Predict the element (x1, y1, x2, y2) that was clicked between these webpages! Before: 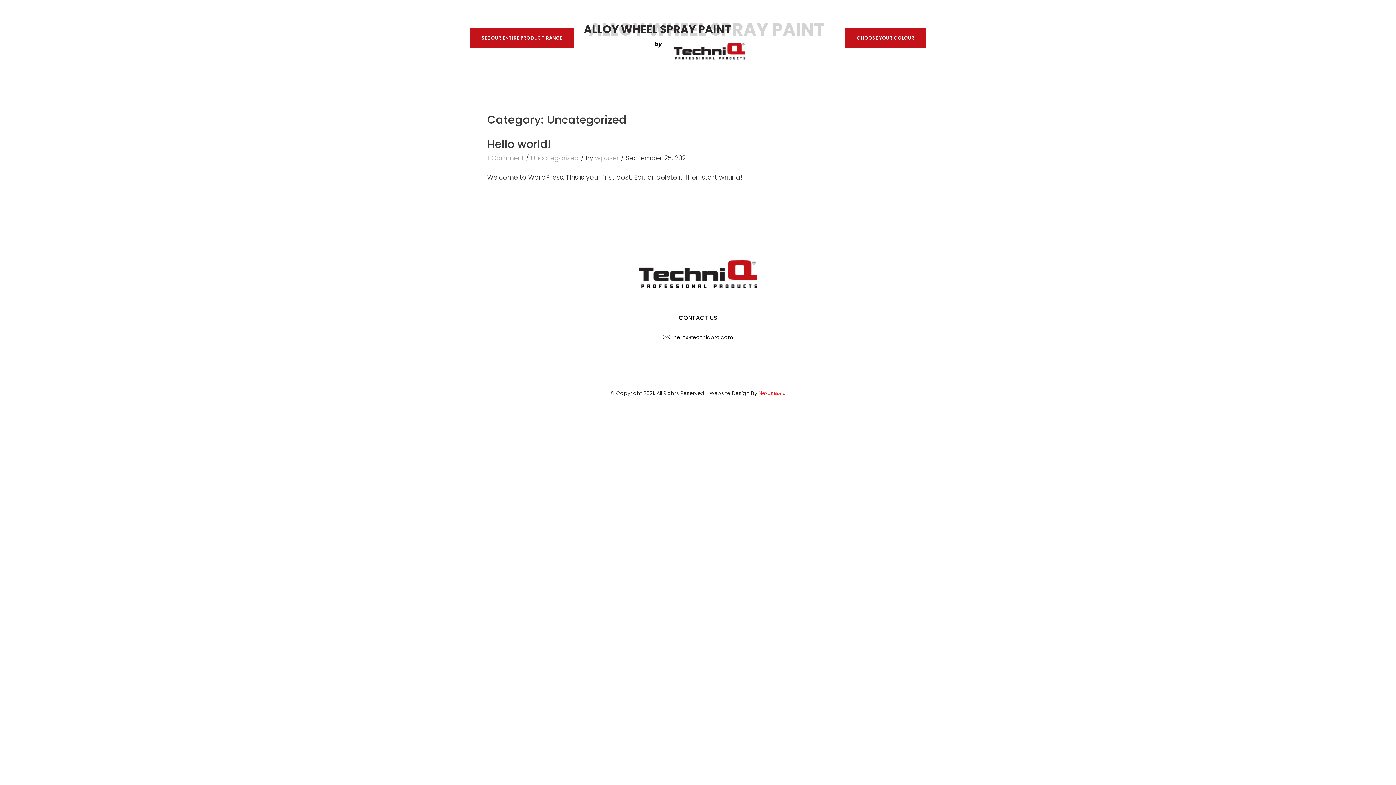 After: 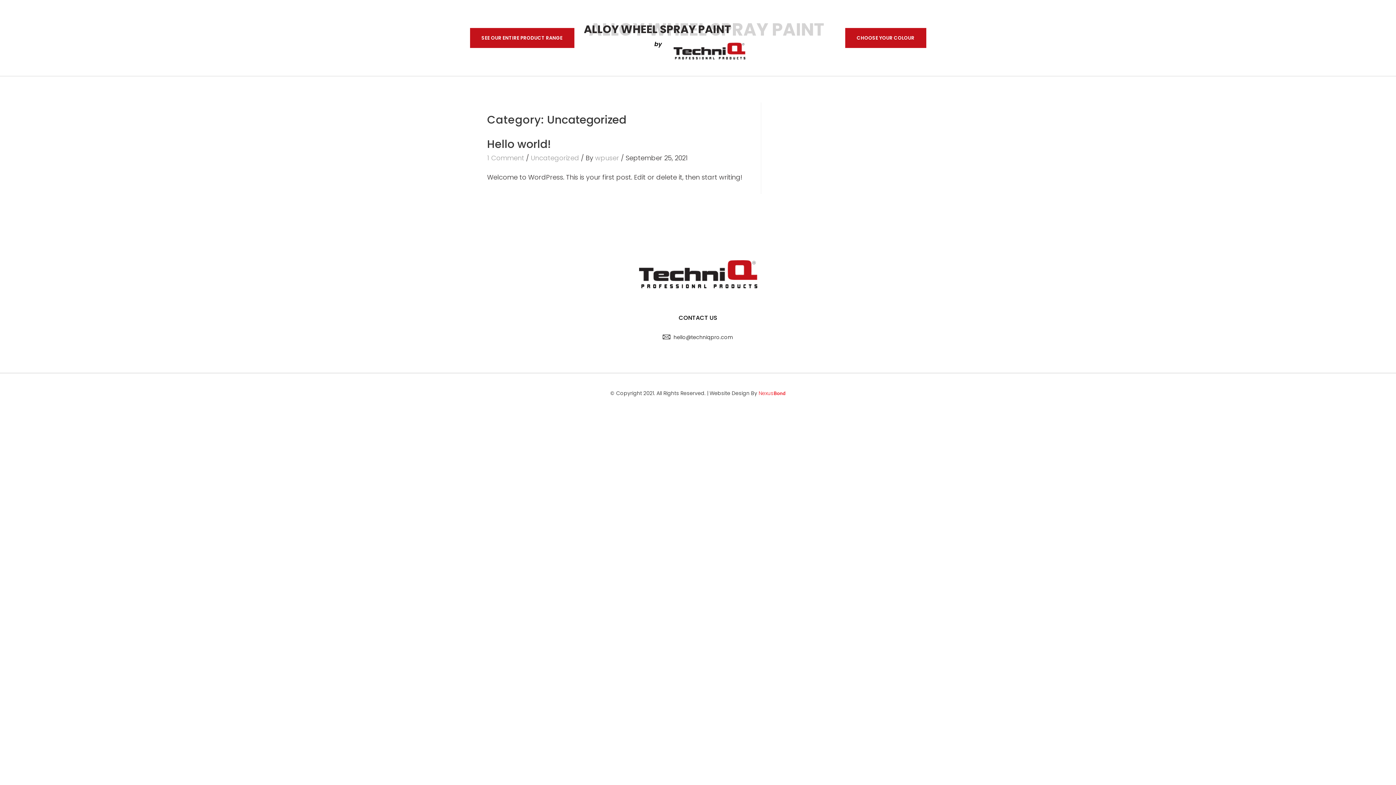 Action: label: NexusBond bbox: (758, 389, 785, 397)